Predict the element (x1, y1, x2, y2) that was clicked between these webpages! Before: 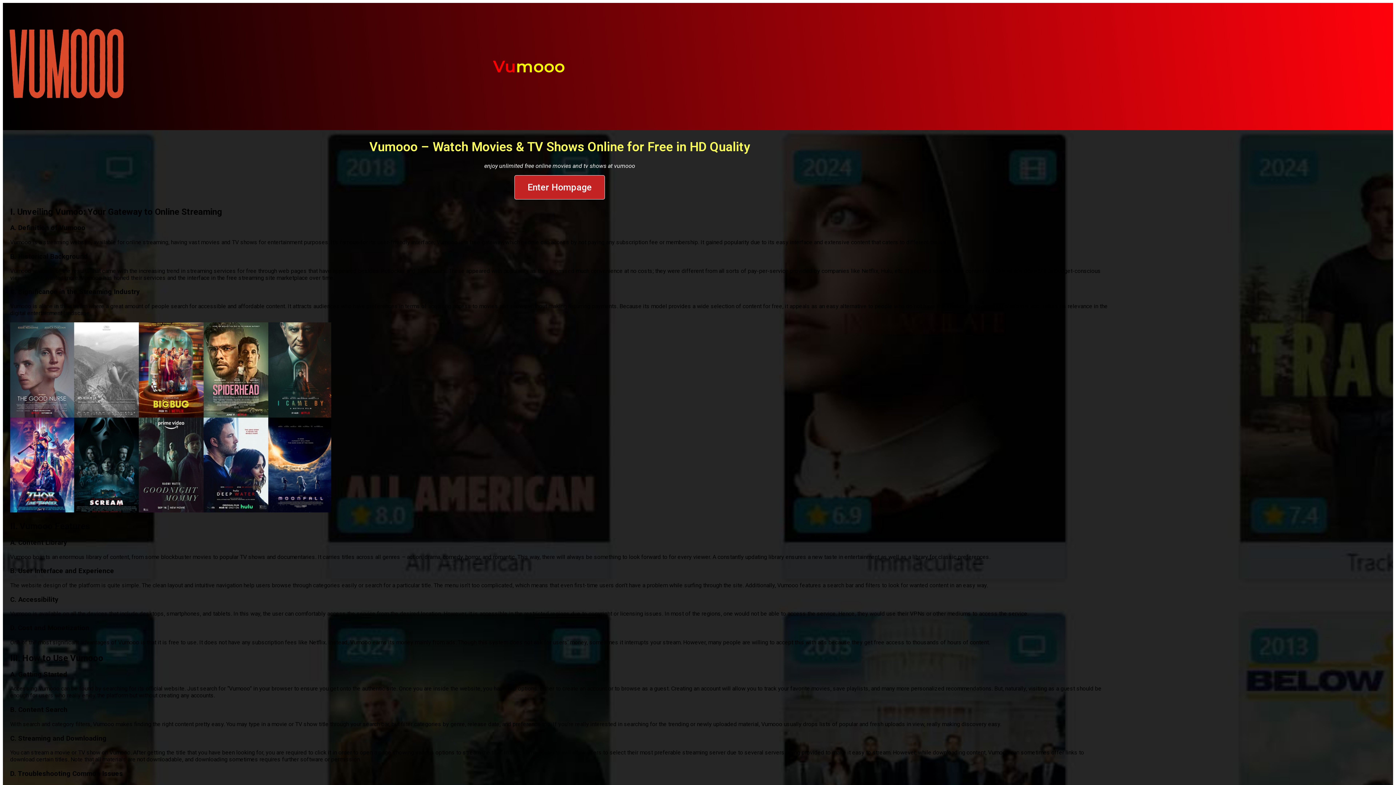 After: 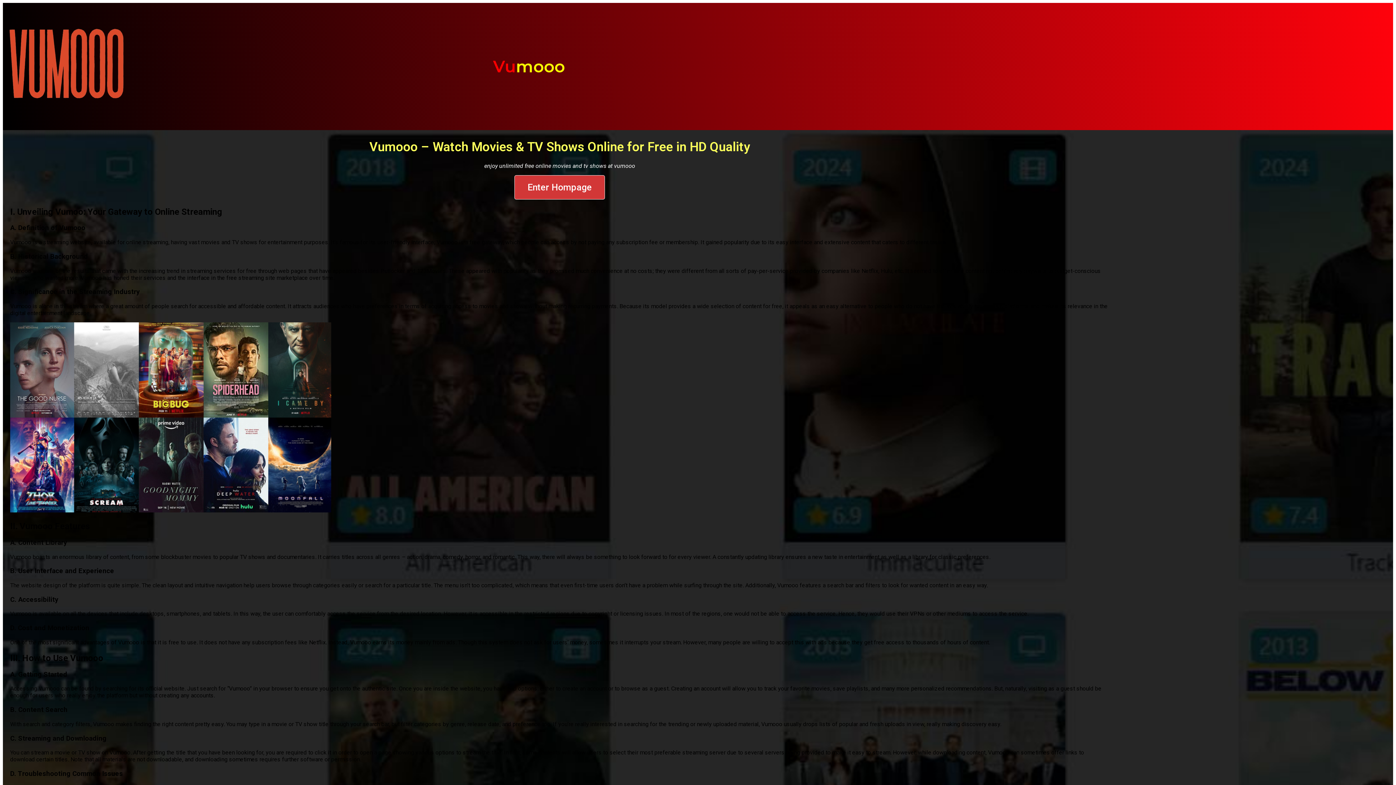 Action: label: Enter Hompage bbox: (514, 175, 605, 199)